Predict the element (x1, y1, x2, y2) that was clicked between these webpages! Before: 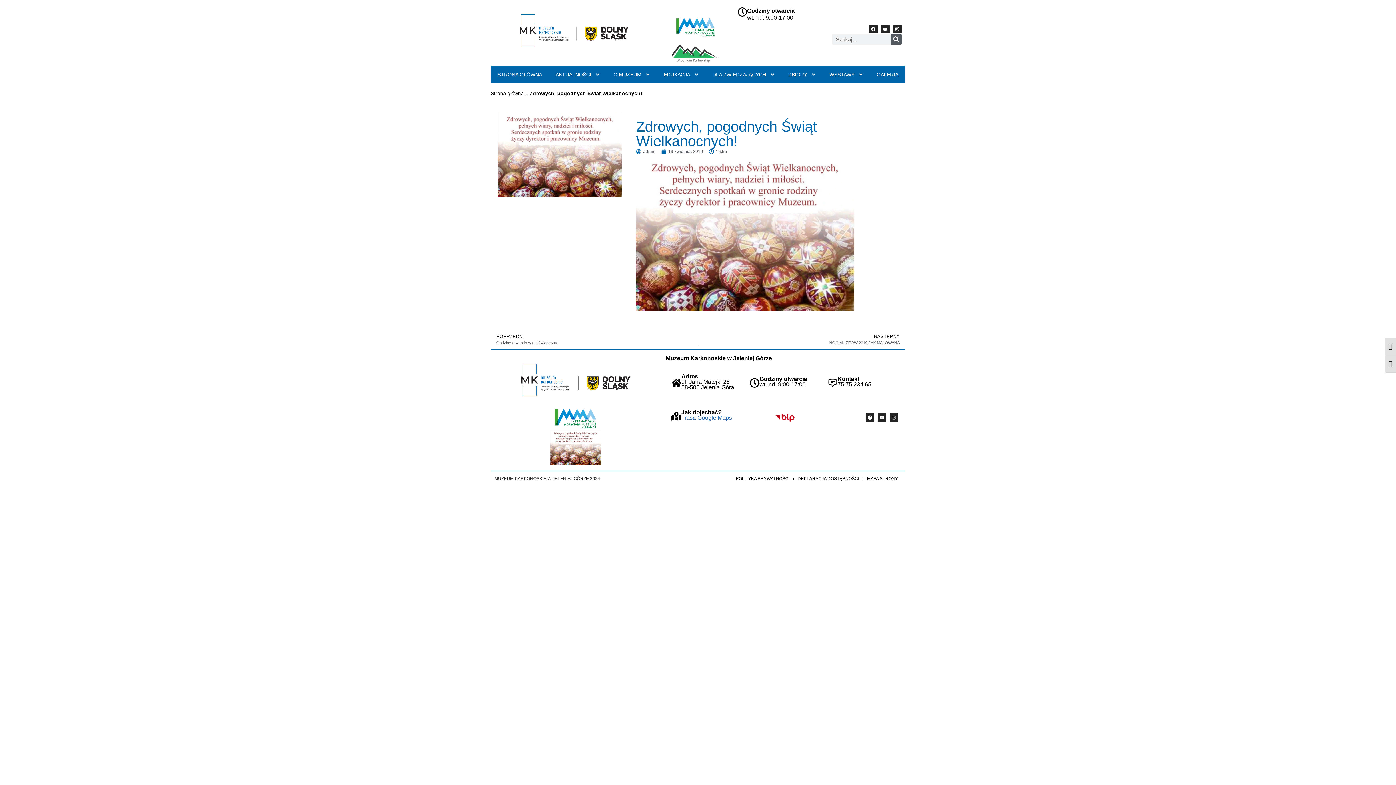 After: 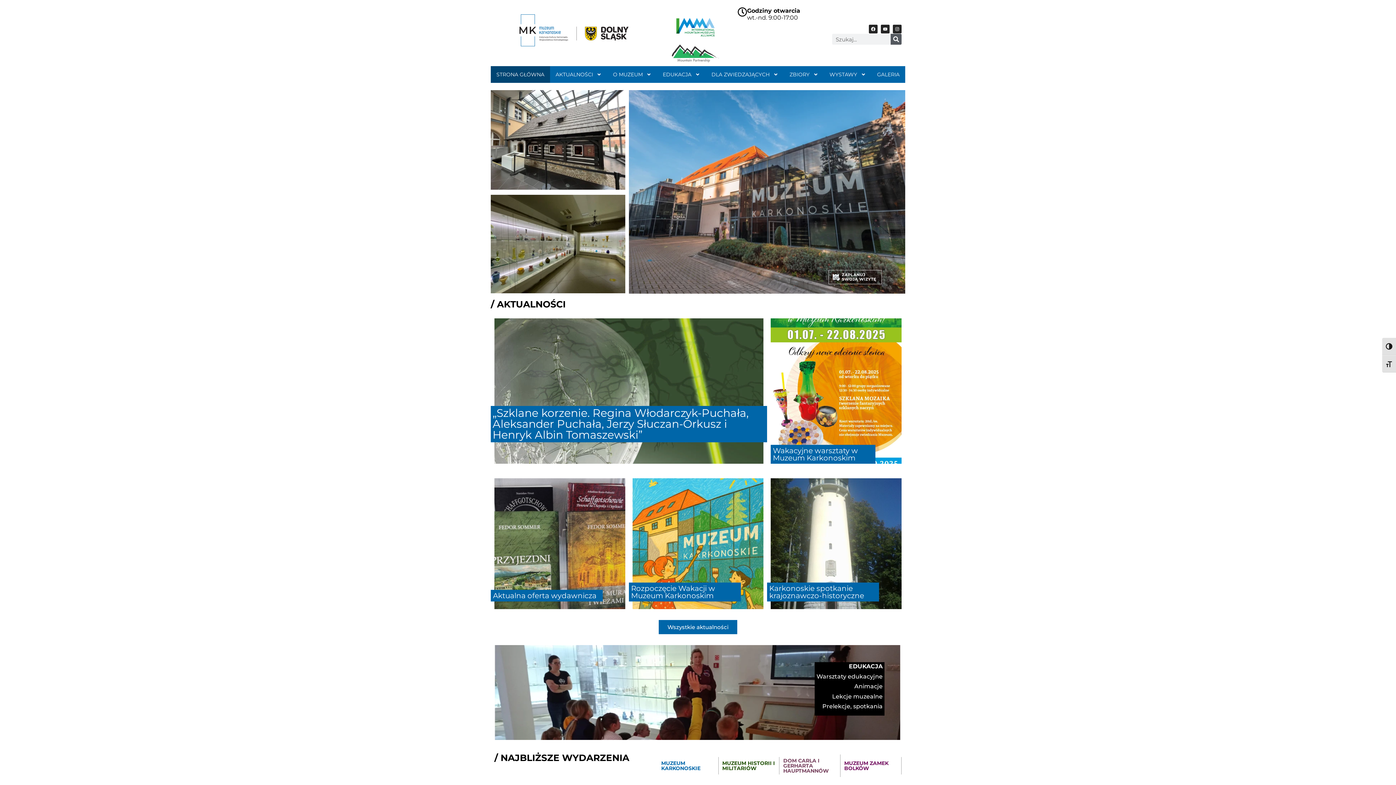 Action: label: Strona główna bbox: (490, 90, 524, 96)